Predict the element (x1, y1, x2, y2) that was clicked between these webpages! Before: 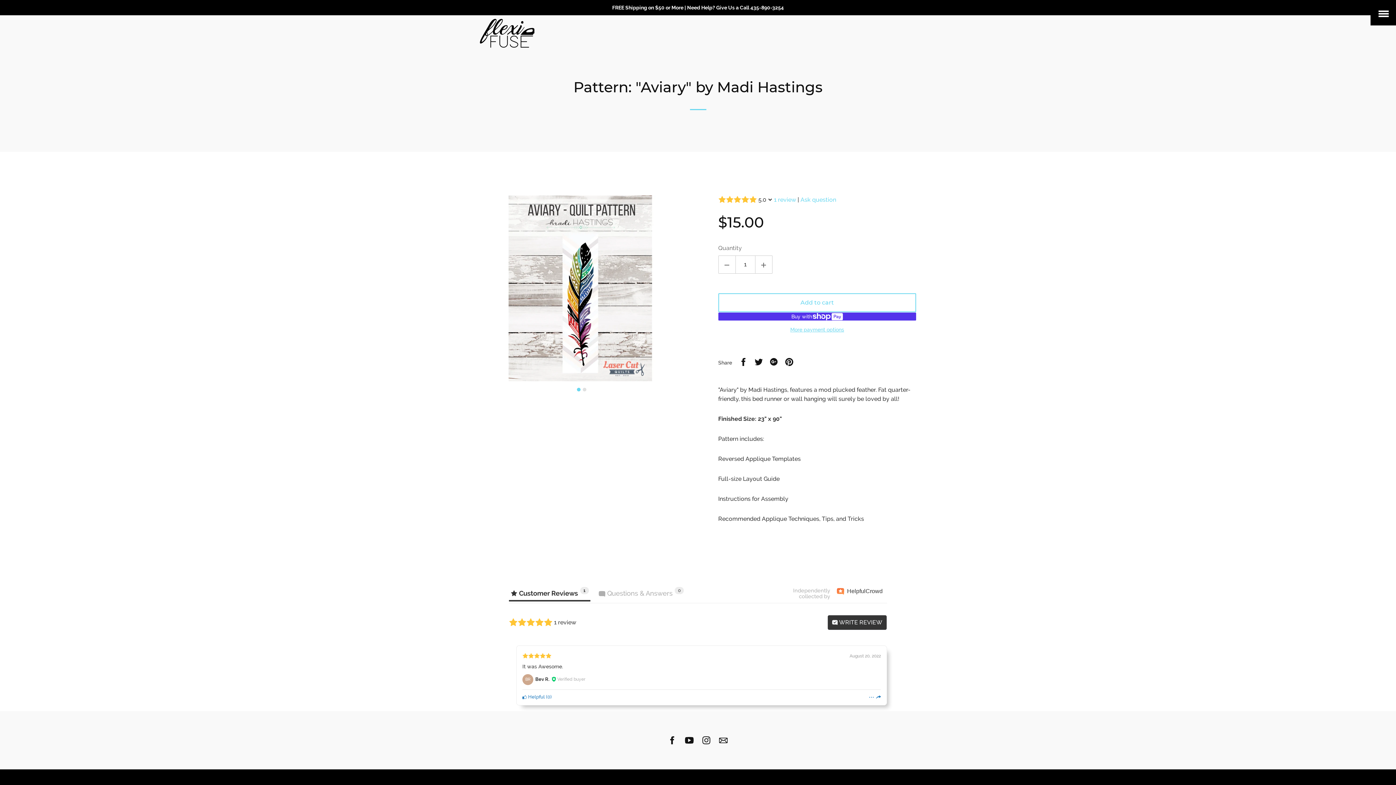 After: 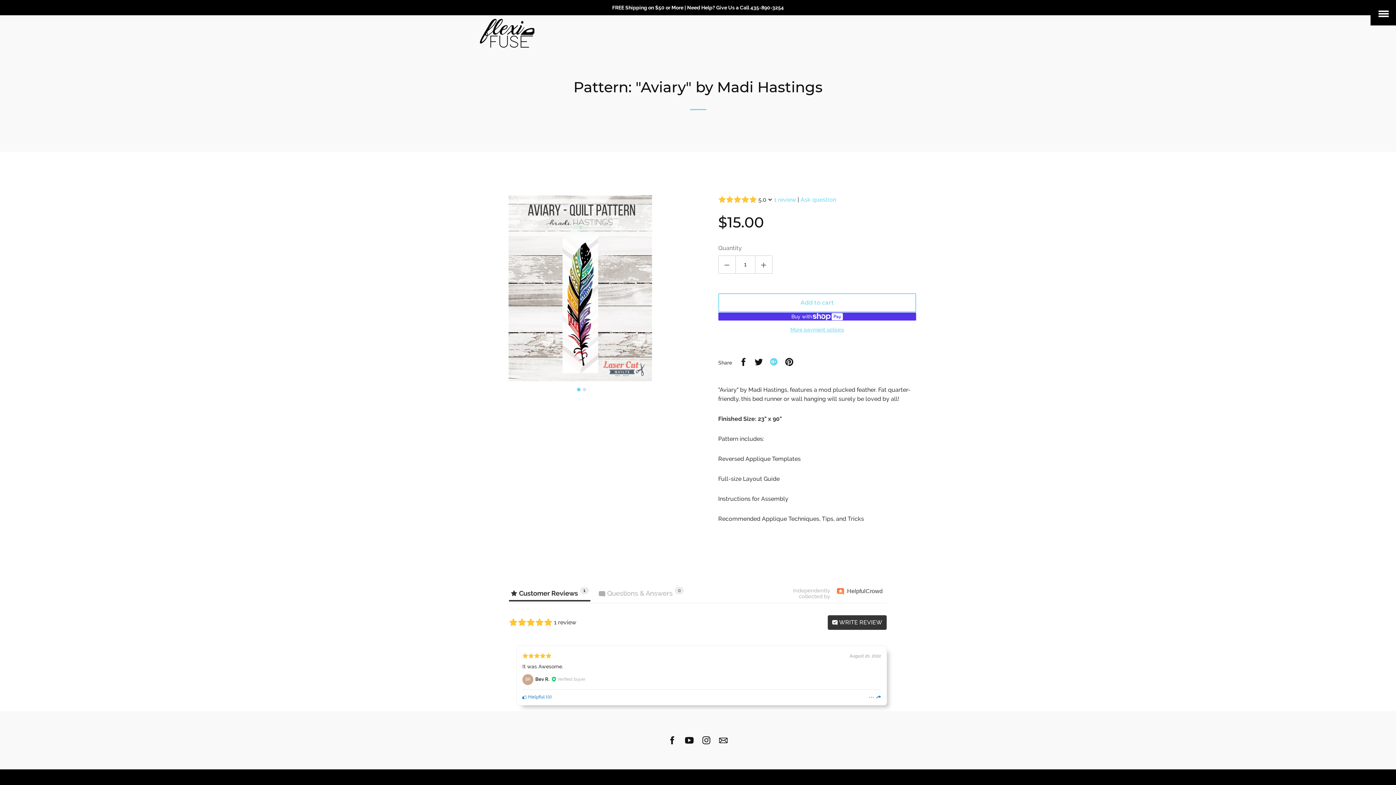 Action: bbox: (770, 358, 778, 368) label: Share on Google